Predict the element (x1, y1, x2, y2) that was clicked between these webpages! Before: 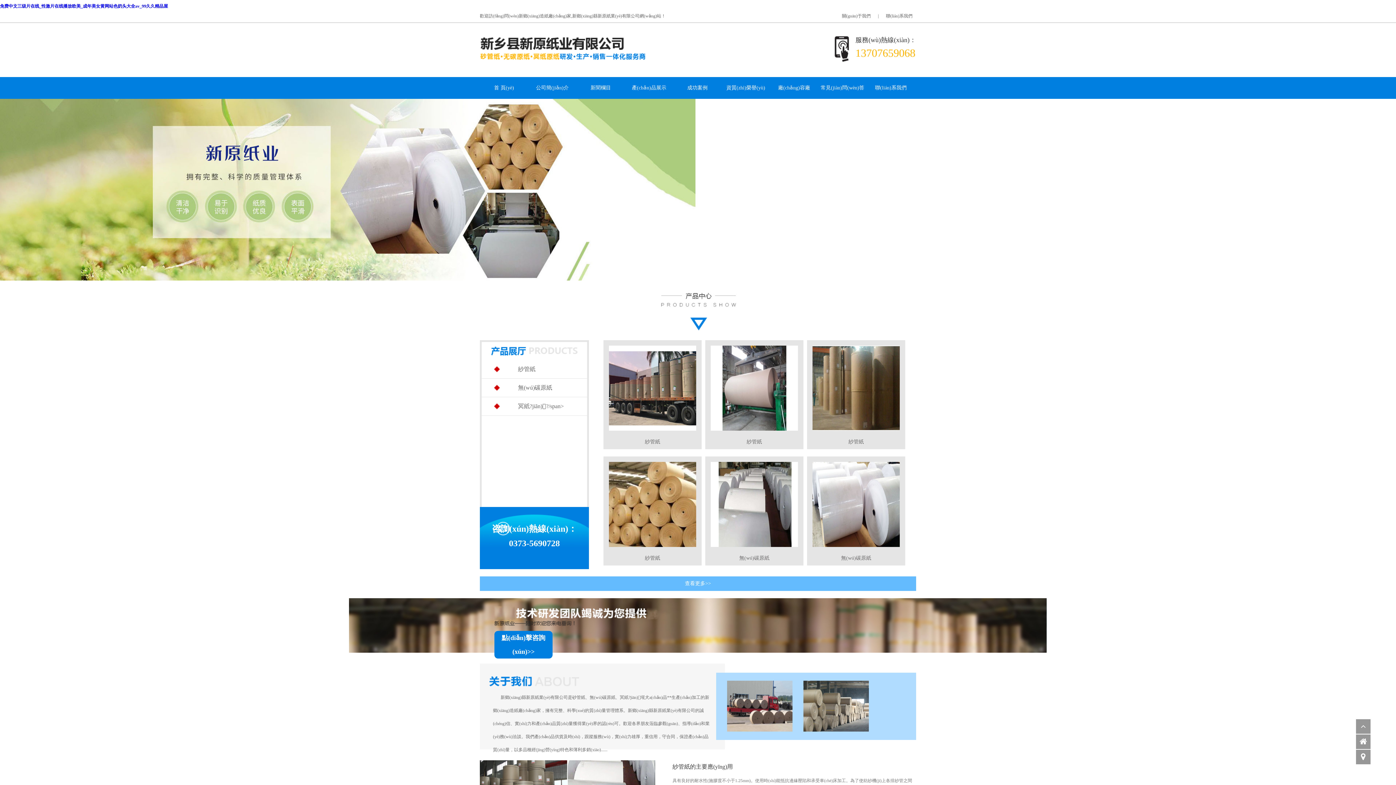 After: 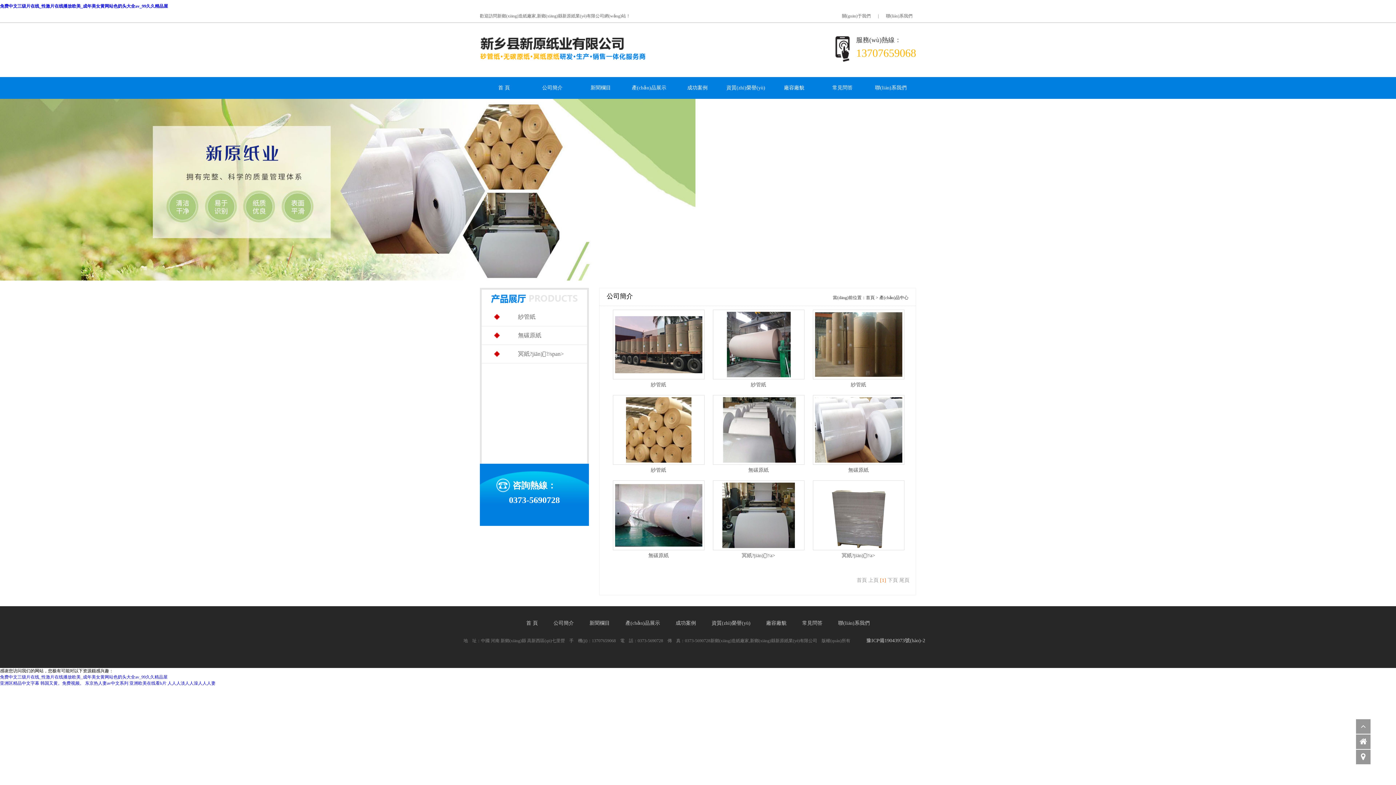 Action: bbox: (-2, 276, 695, 281)